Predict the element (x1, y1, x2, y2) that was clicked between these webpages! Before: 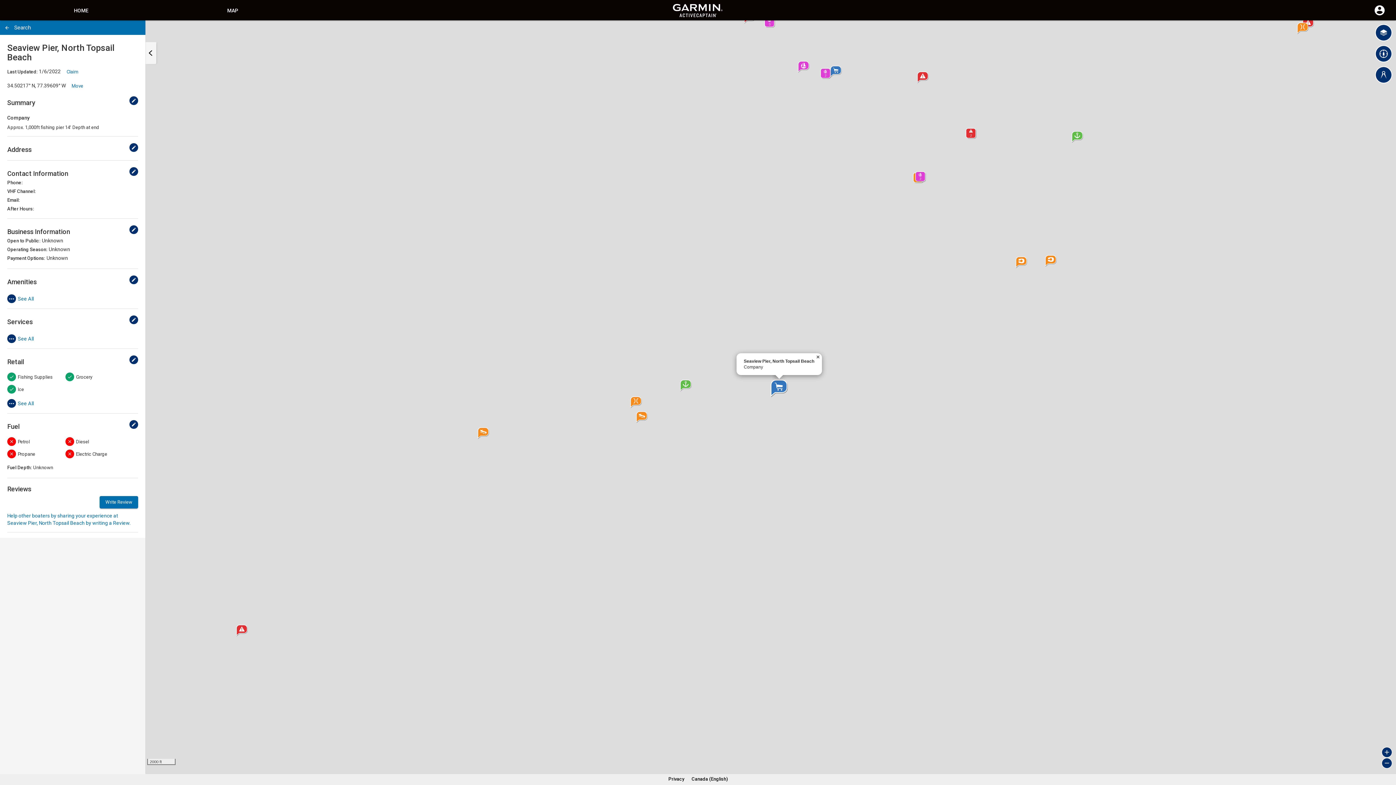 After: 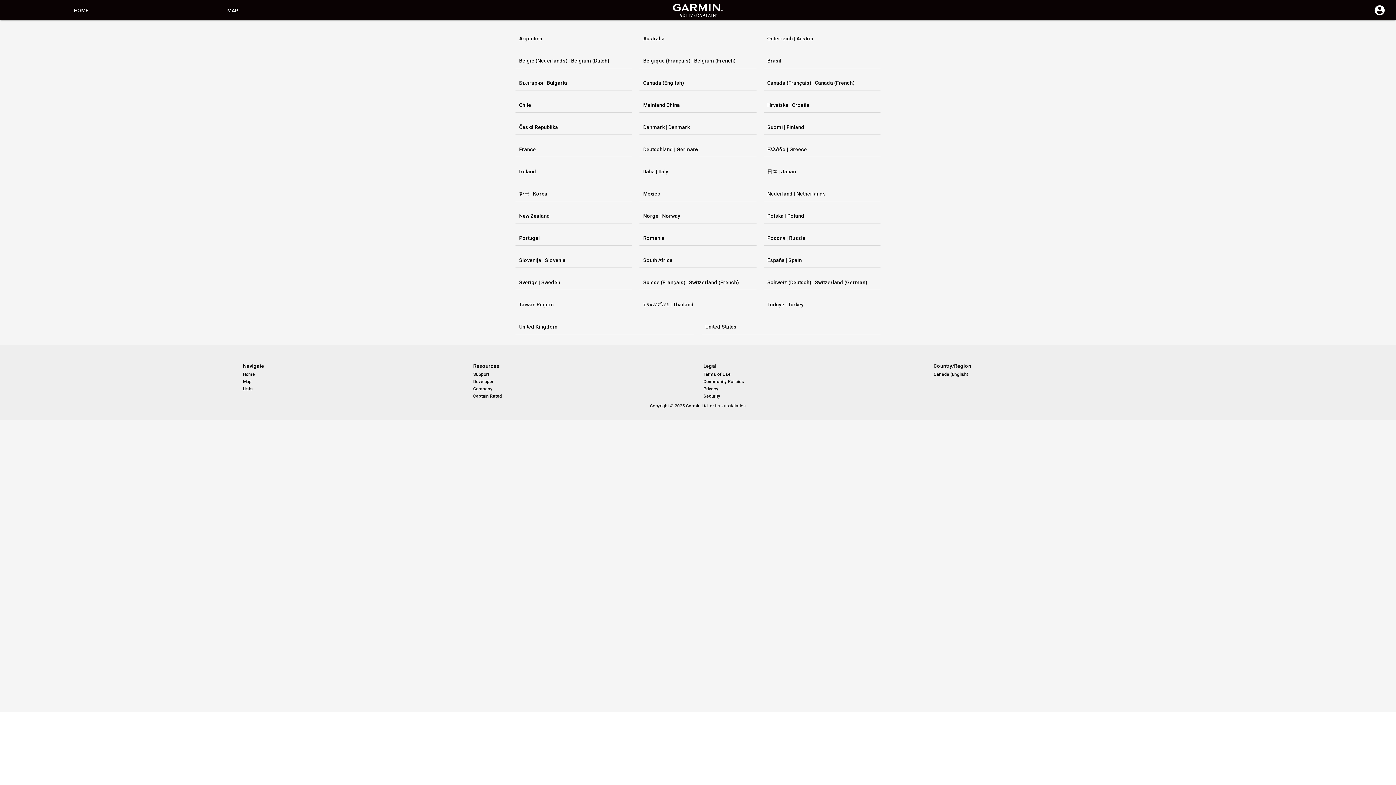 Action: label: Canada (English) bbox: (691, 776, 727, 782)